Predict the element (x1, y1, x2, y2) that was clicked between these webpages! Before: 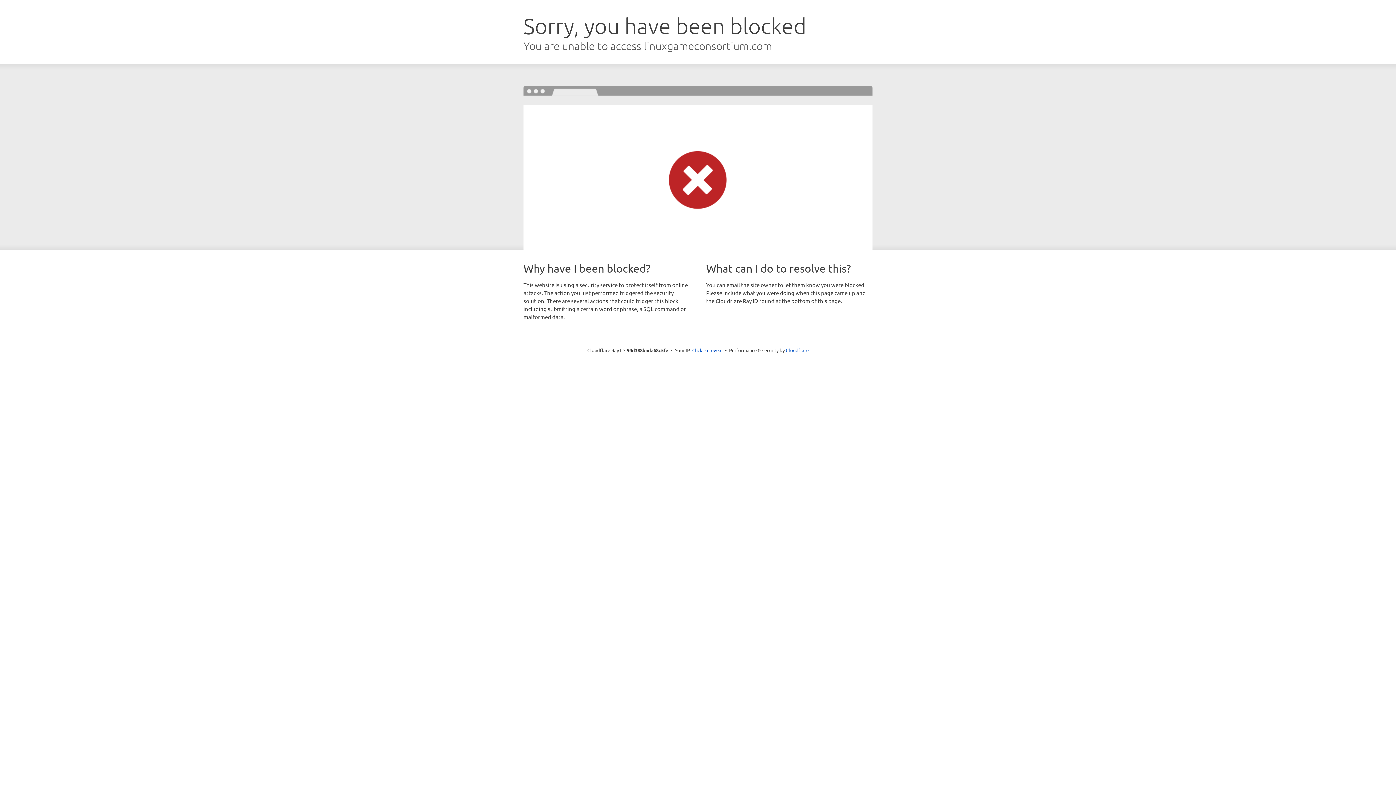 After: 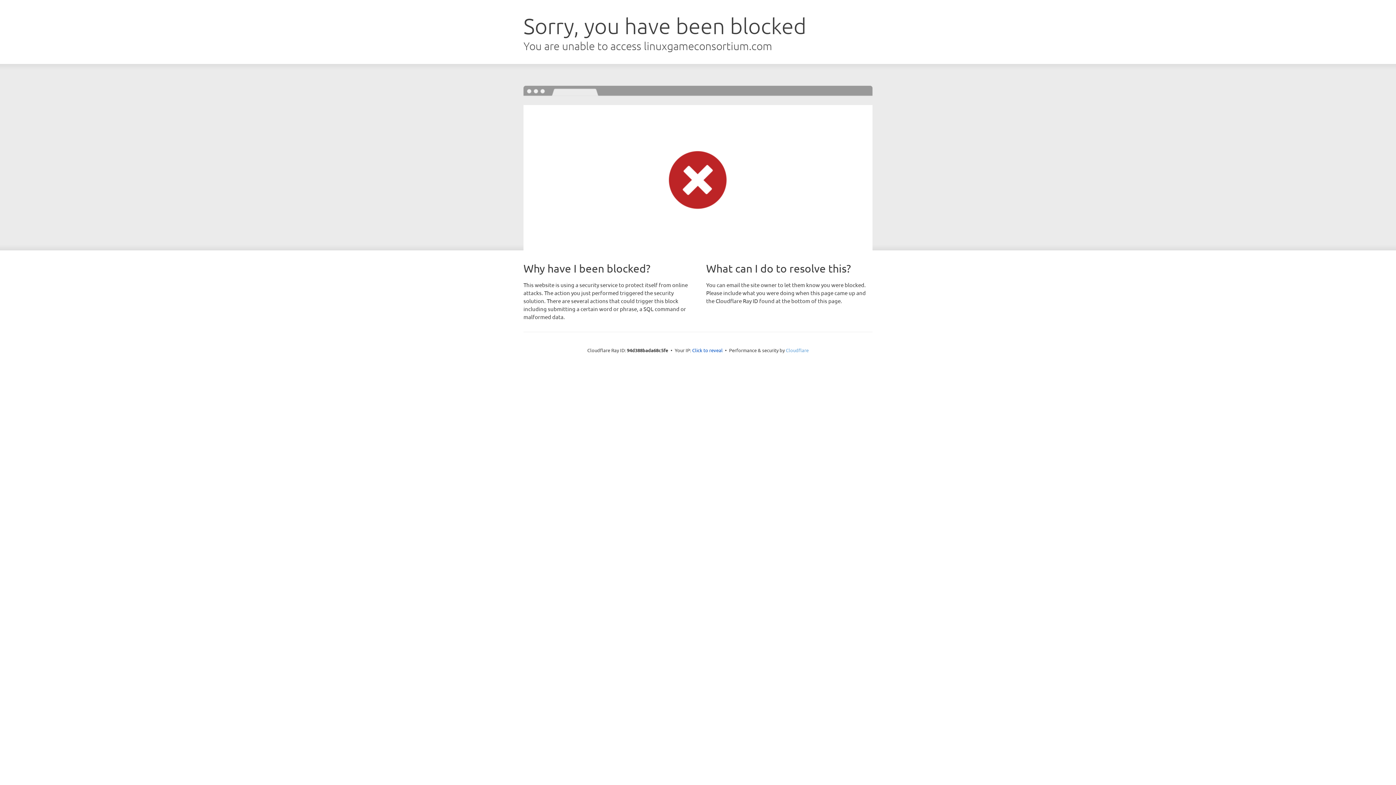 Action: bbox: (786, 347, 808, 353) label: Cloudflare